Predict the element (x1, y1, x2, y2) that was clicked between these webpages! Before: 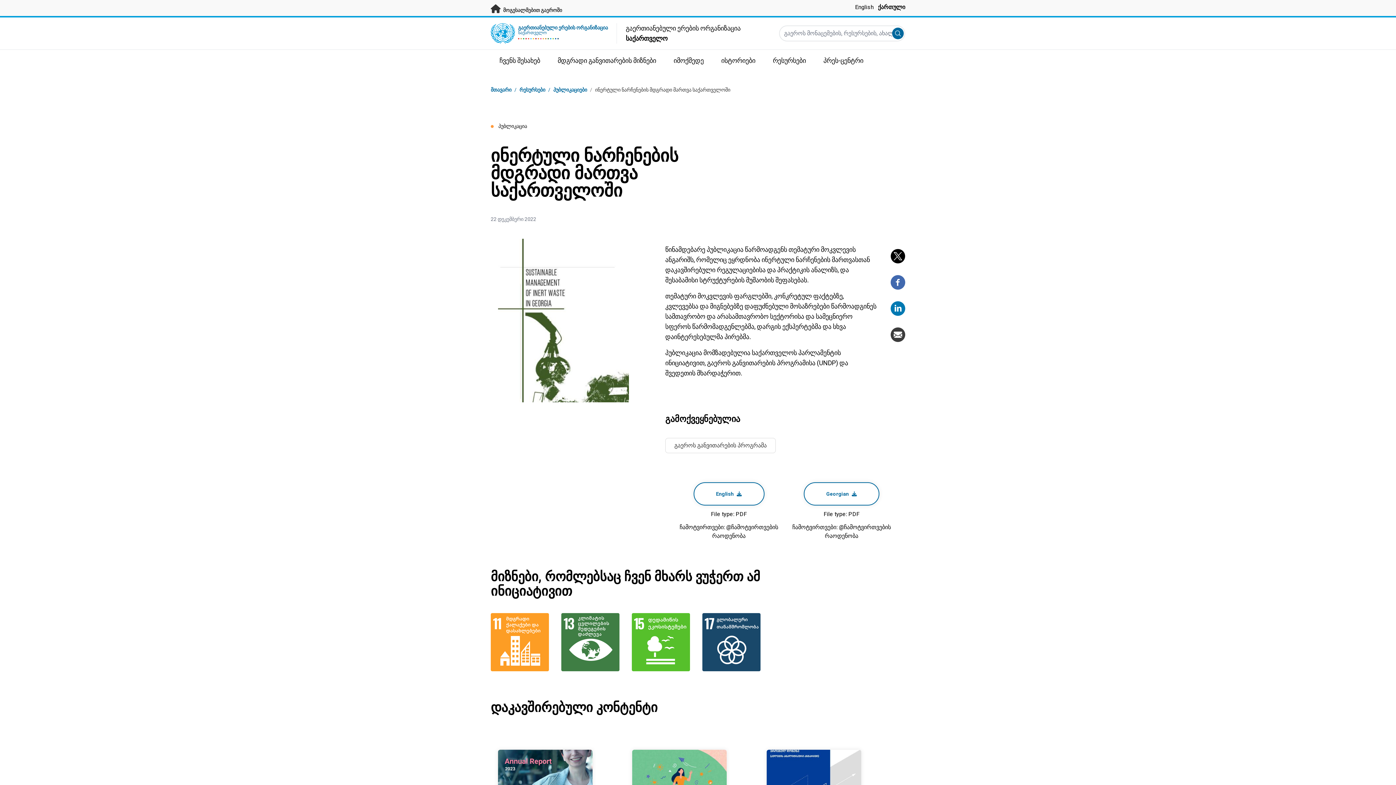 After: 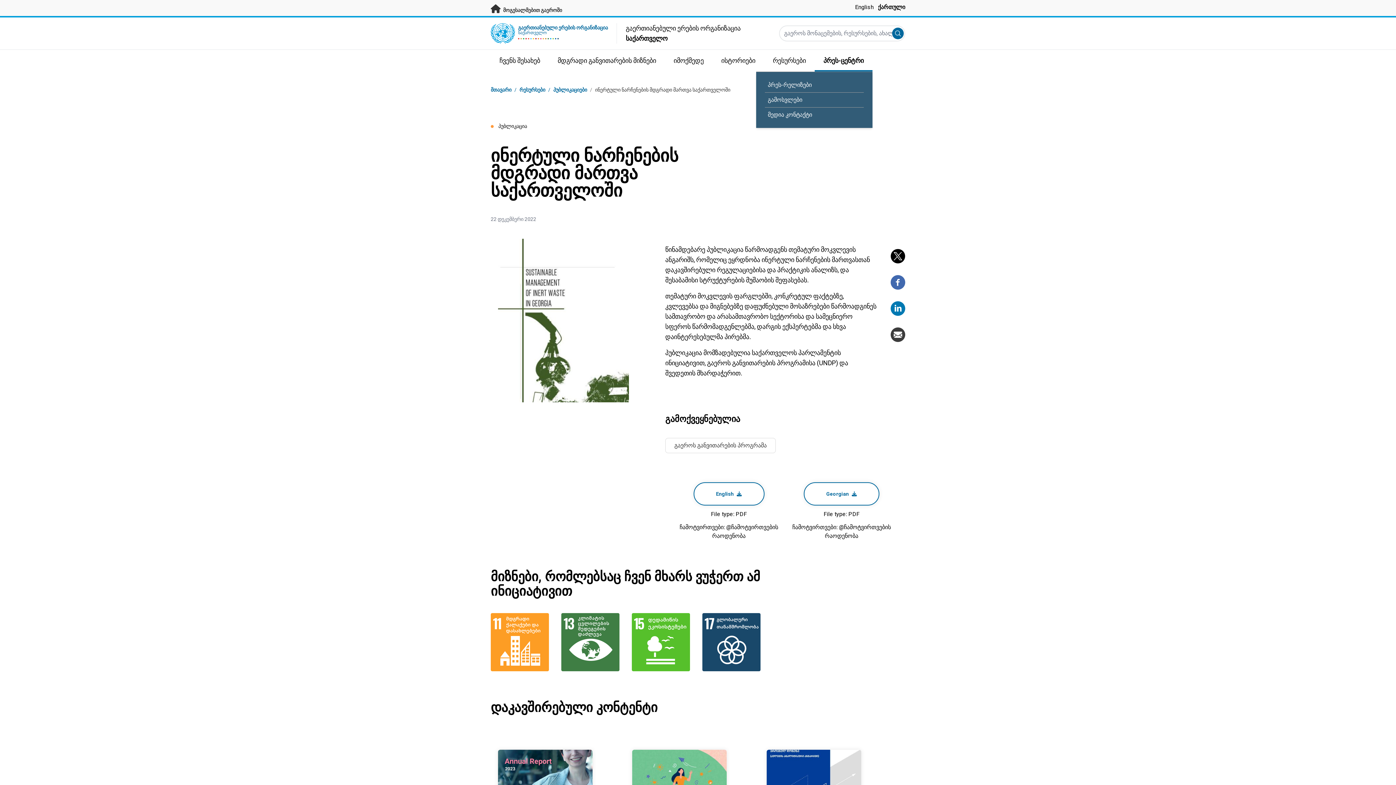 Action: label: პრეს-ცენტრი bbox: (816, 49, 873, 71)